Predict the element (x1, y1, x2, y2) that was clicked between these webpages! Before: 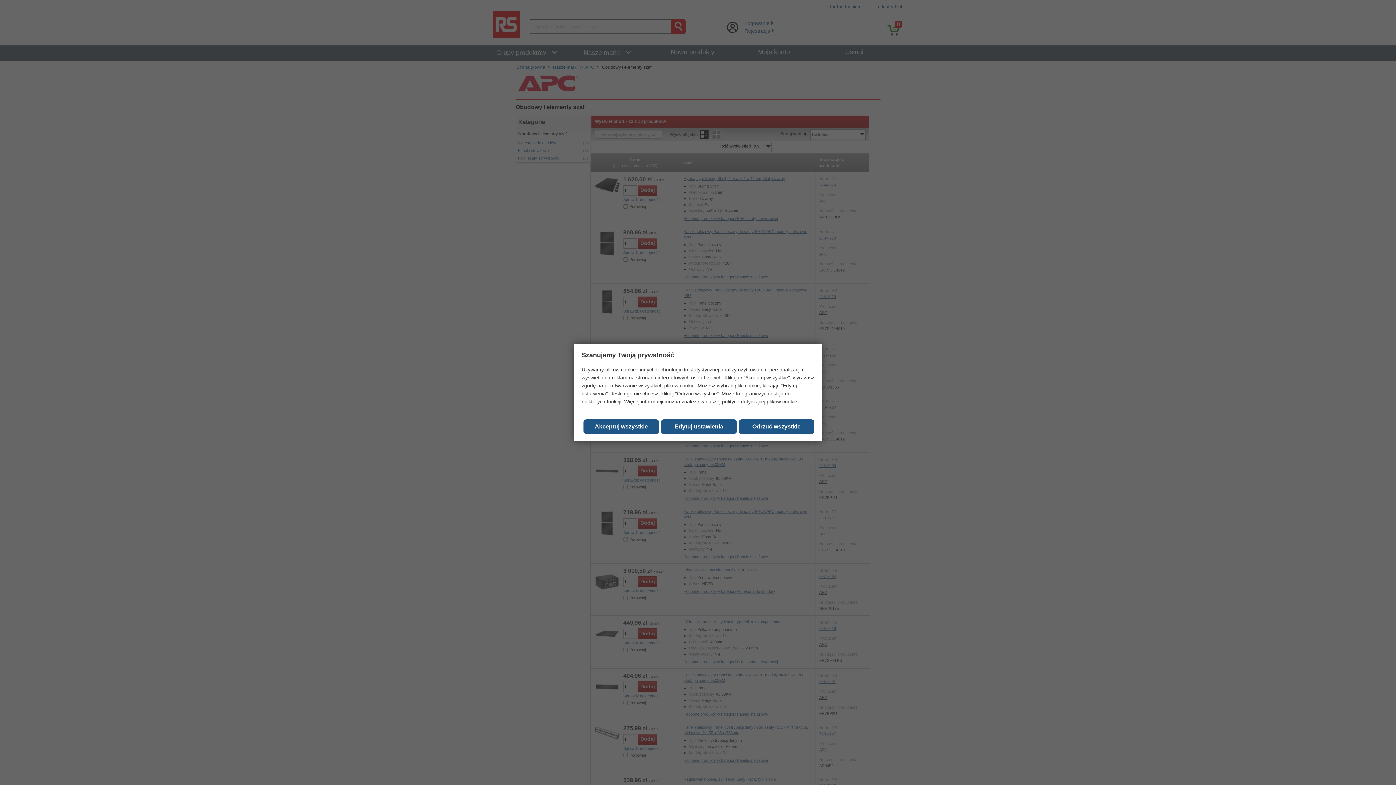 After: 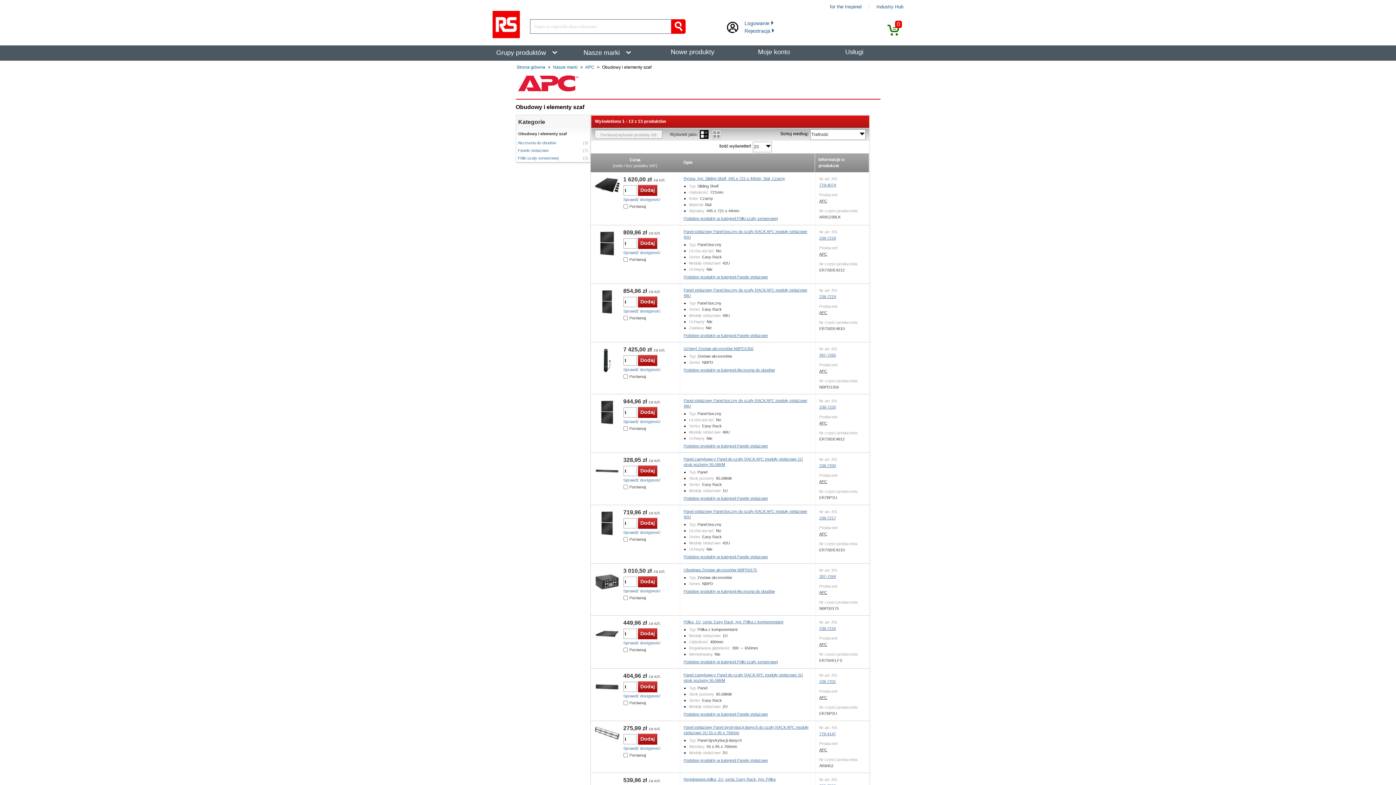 Action: label: Close consent Widget bbox: (583, 419, 659, 434)